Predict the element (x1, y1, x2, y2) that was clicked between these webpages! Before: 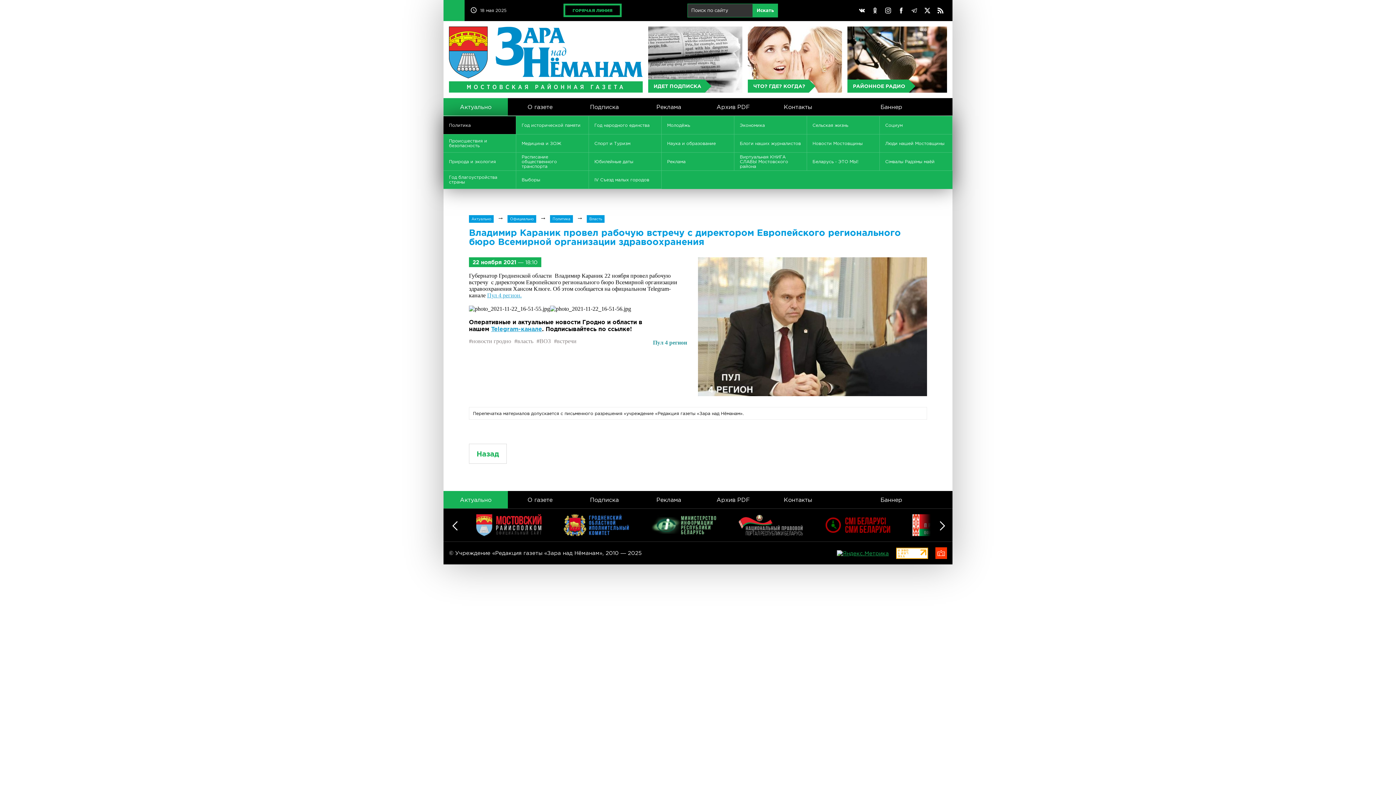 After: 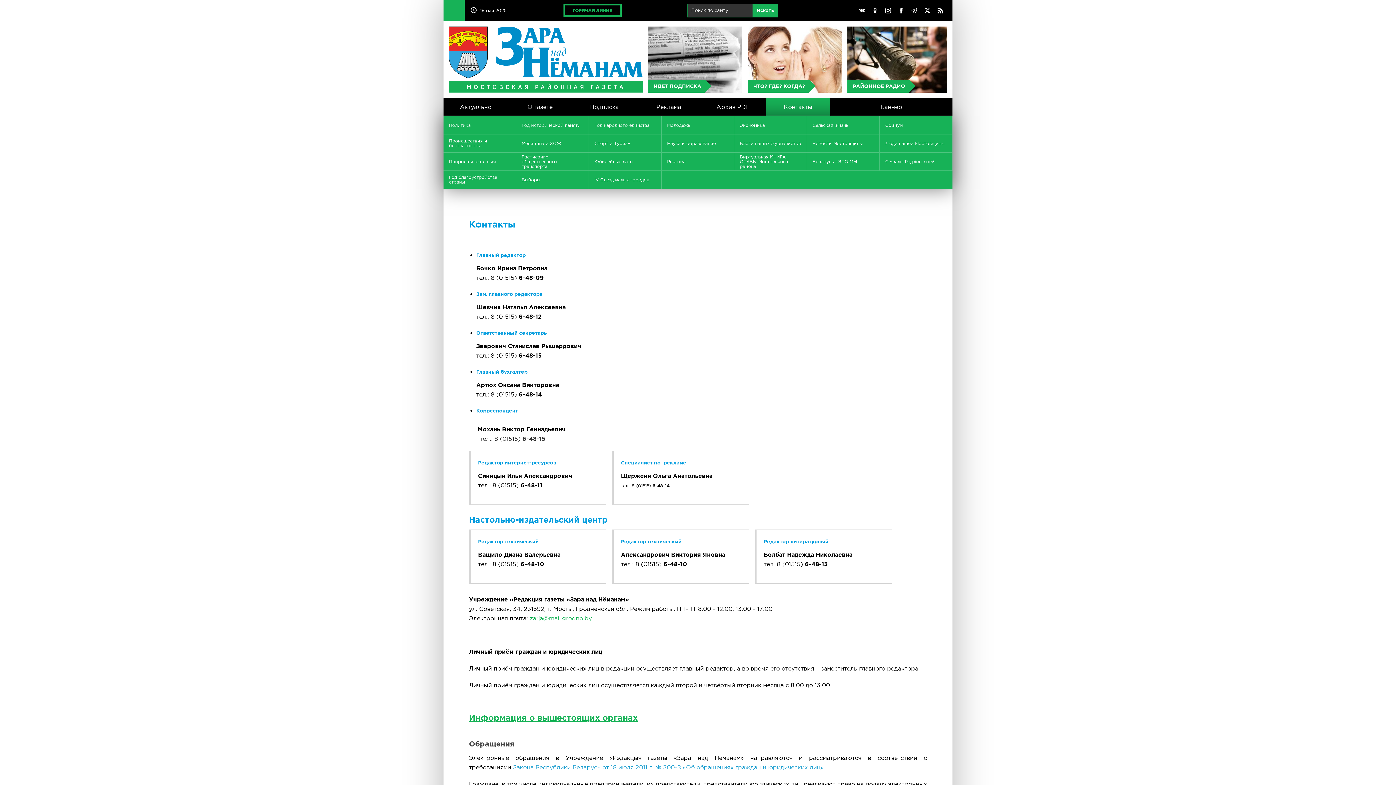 Action: label: Контакты bbox: (765, 98, 830, 115)